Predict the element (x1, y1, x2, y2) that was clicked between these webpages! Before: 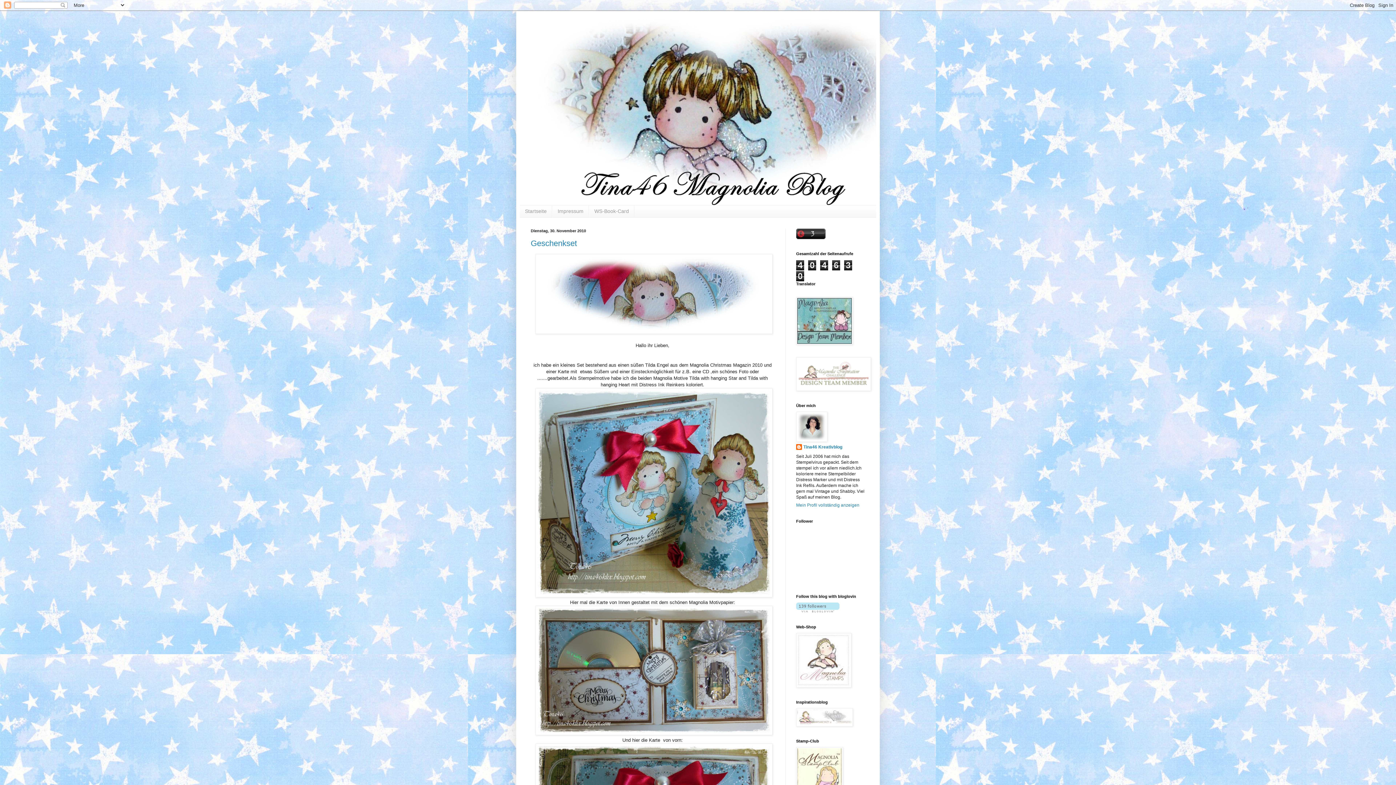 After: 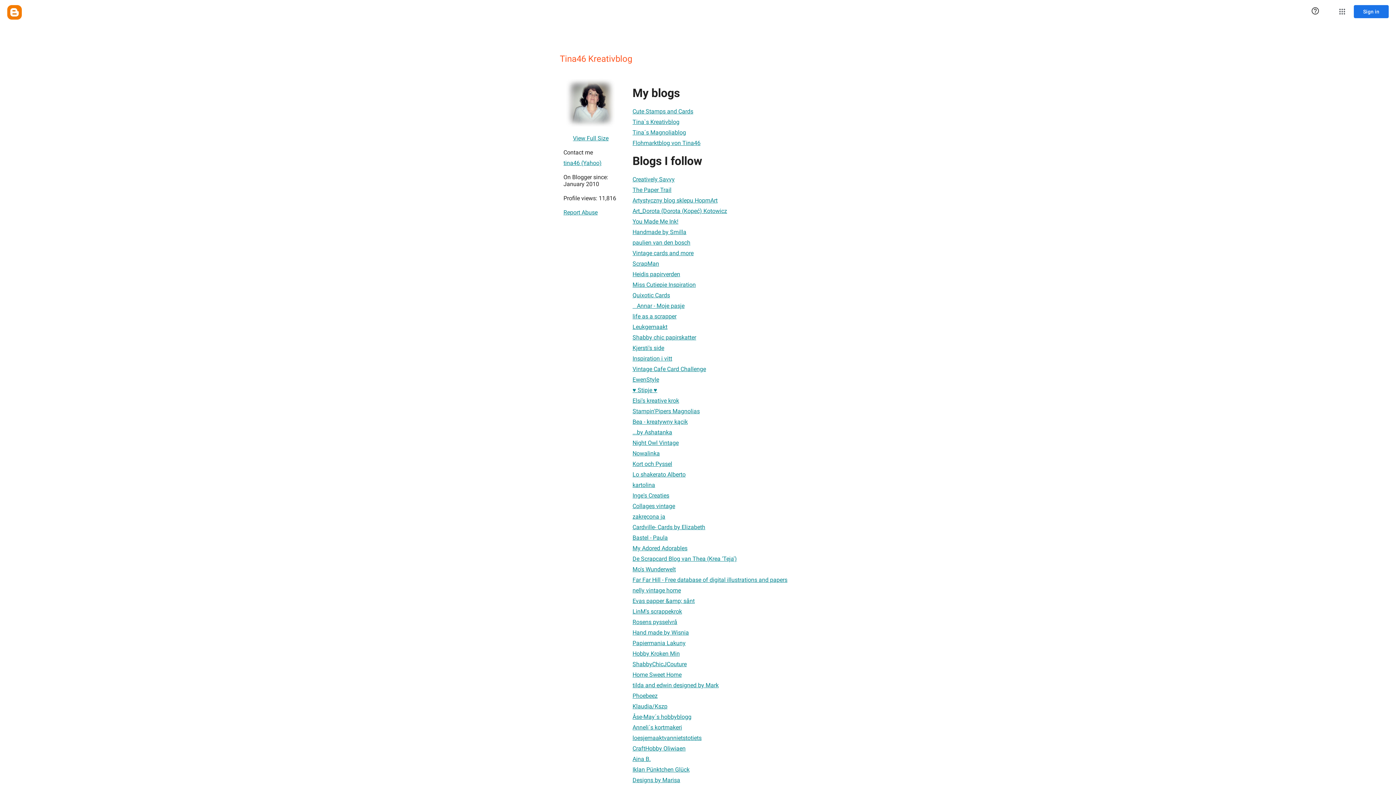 Action: bbox: (796, 502, 859, 507) label: Mein Profil vollständig anzeigen